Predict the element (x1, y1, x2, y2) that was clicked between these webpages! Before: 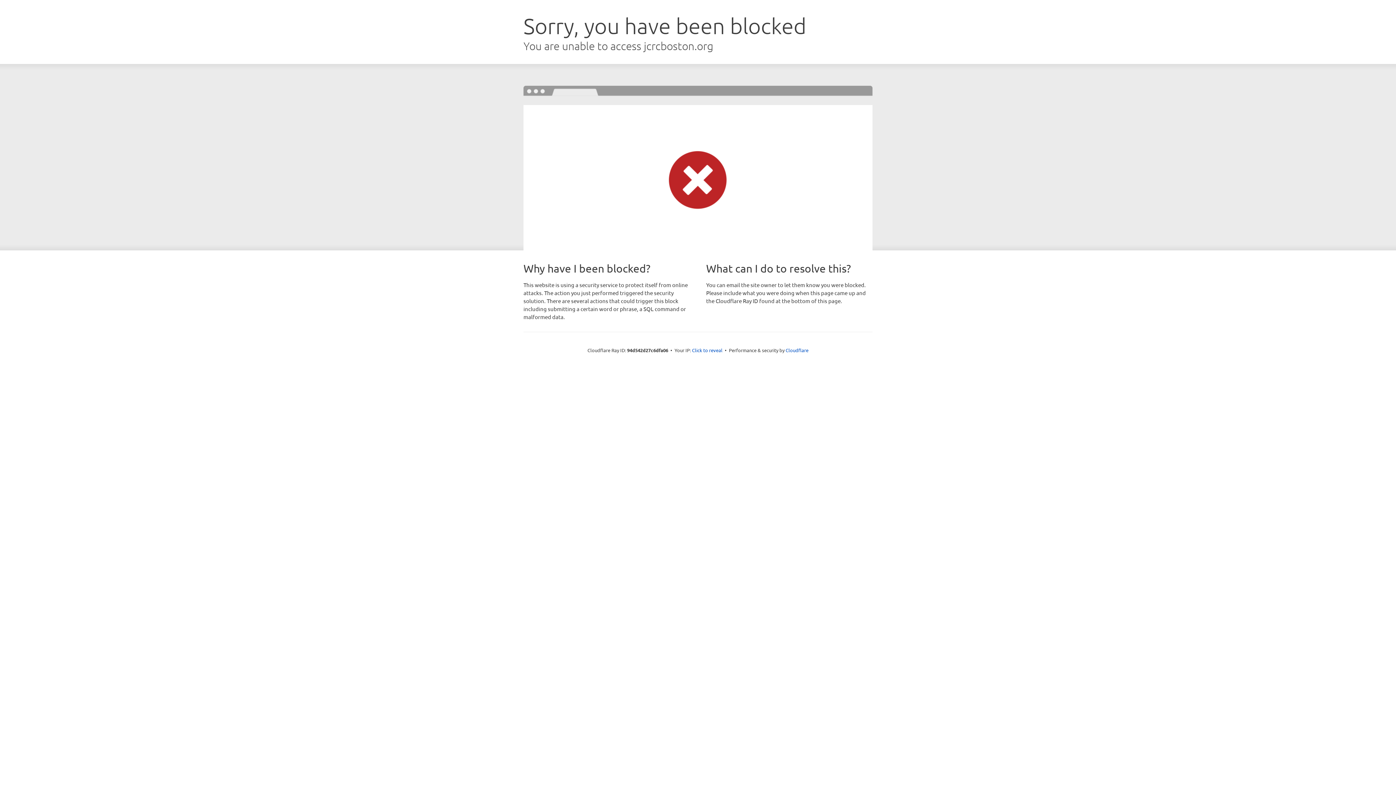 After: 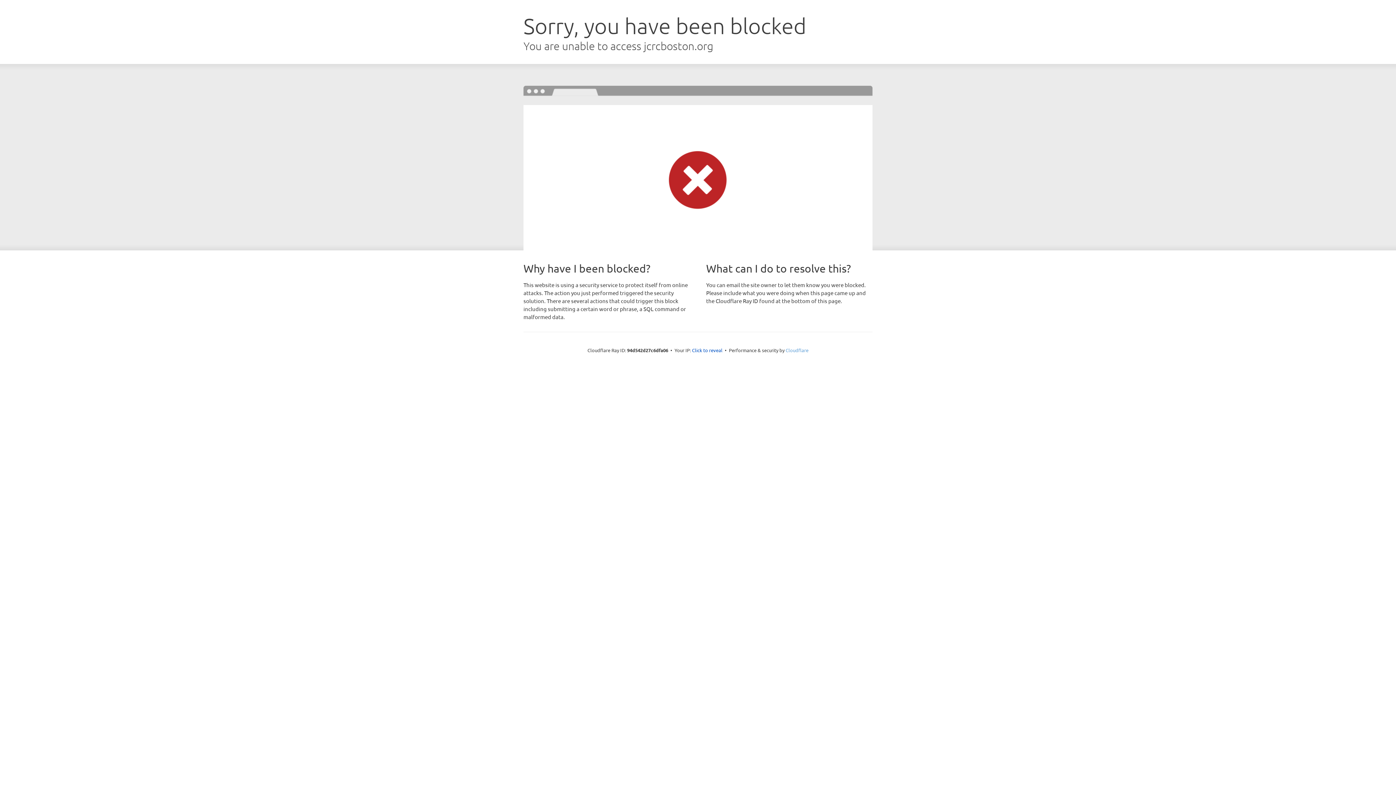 Action: bbox: (785, 347, 808, 353) label: Cloudflare